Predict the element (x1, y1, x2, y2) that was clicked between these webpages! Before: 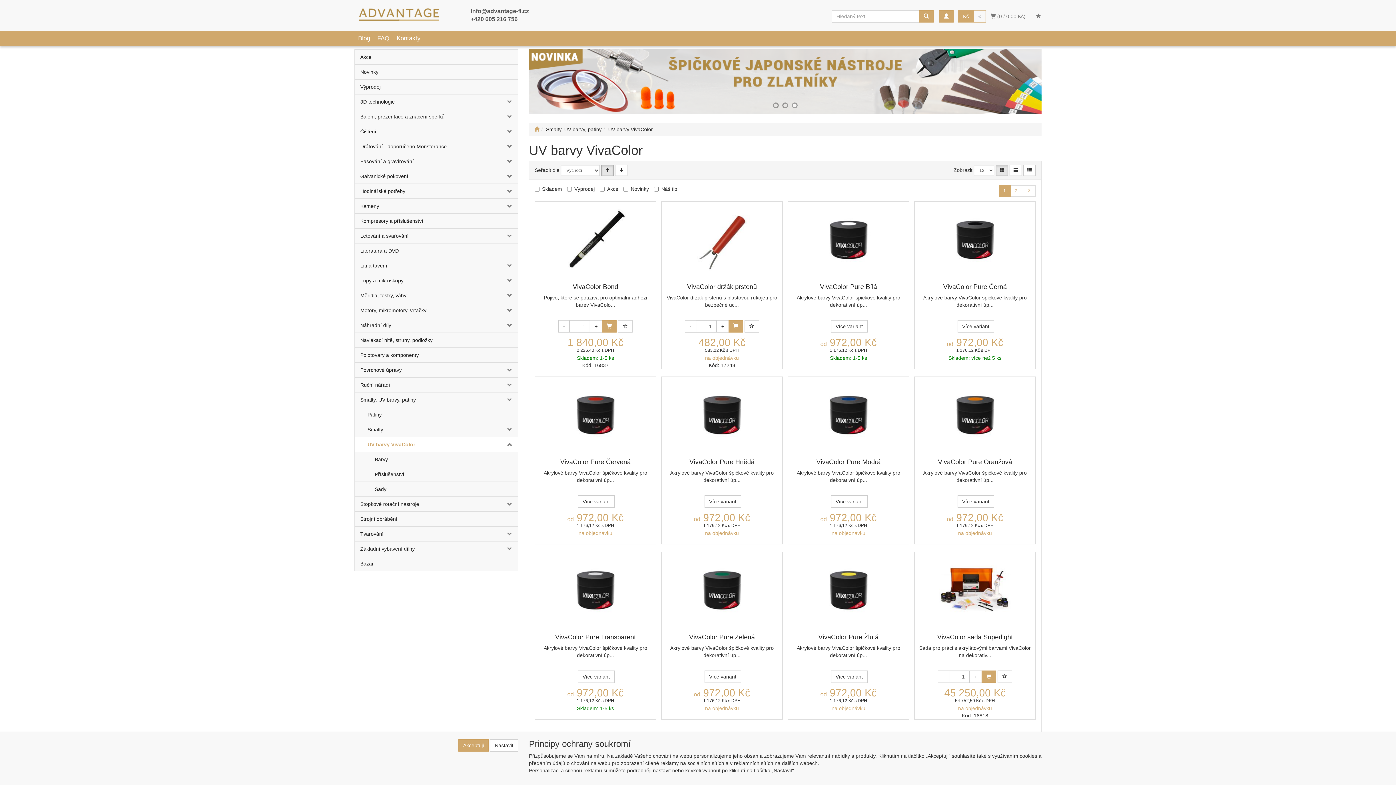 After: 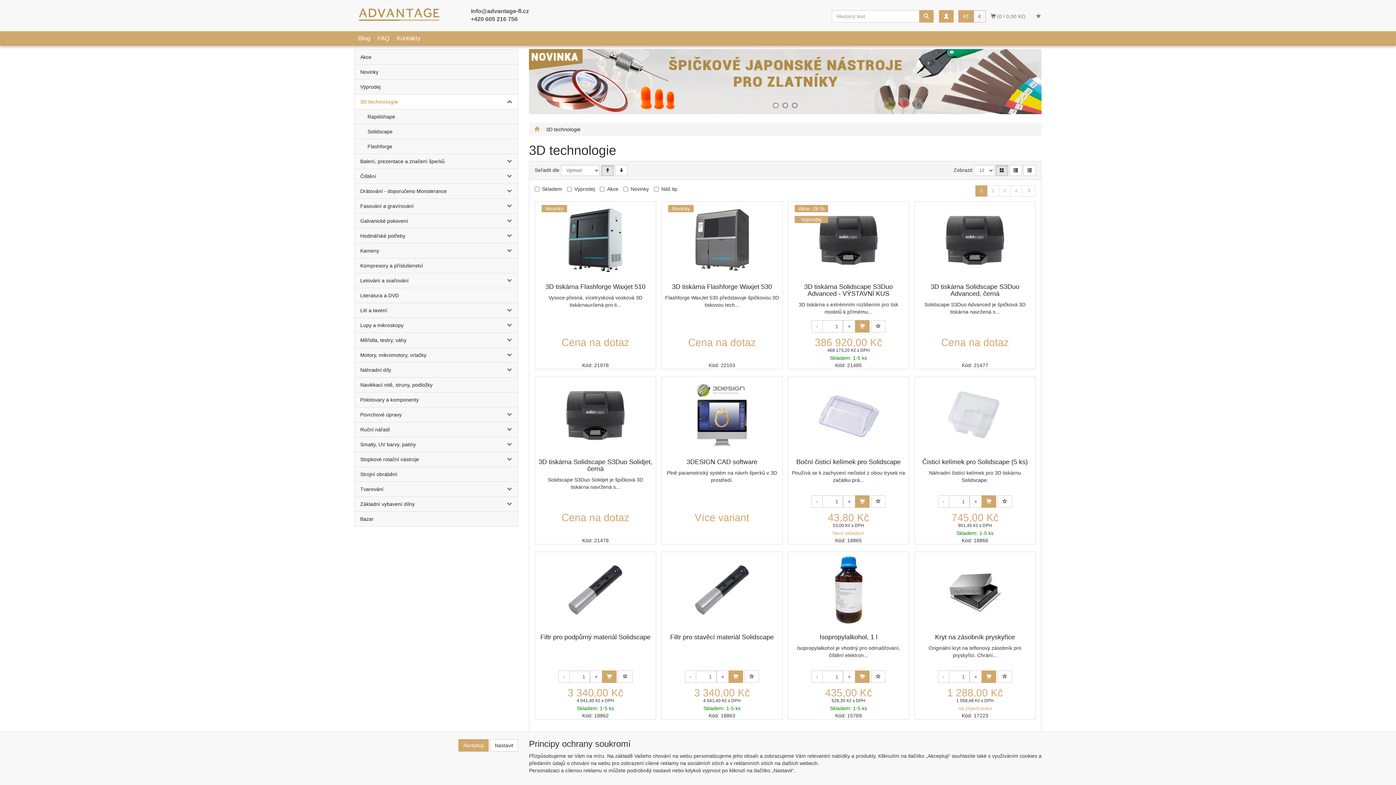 Action: label: 3D technologie bbox: (354, 94, 490, 109)